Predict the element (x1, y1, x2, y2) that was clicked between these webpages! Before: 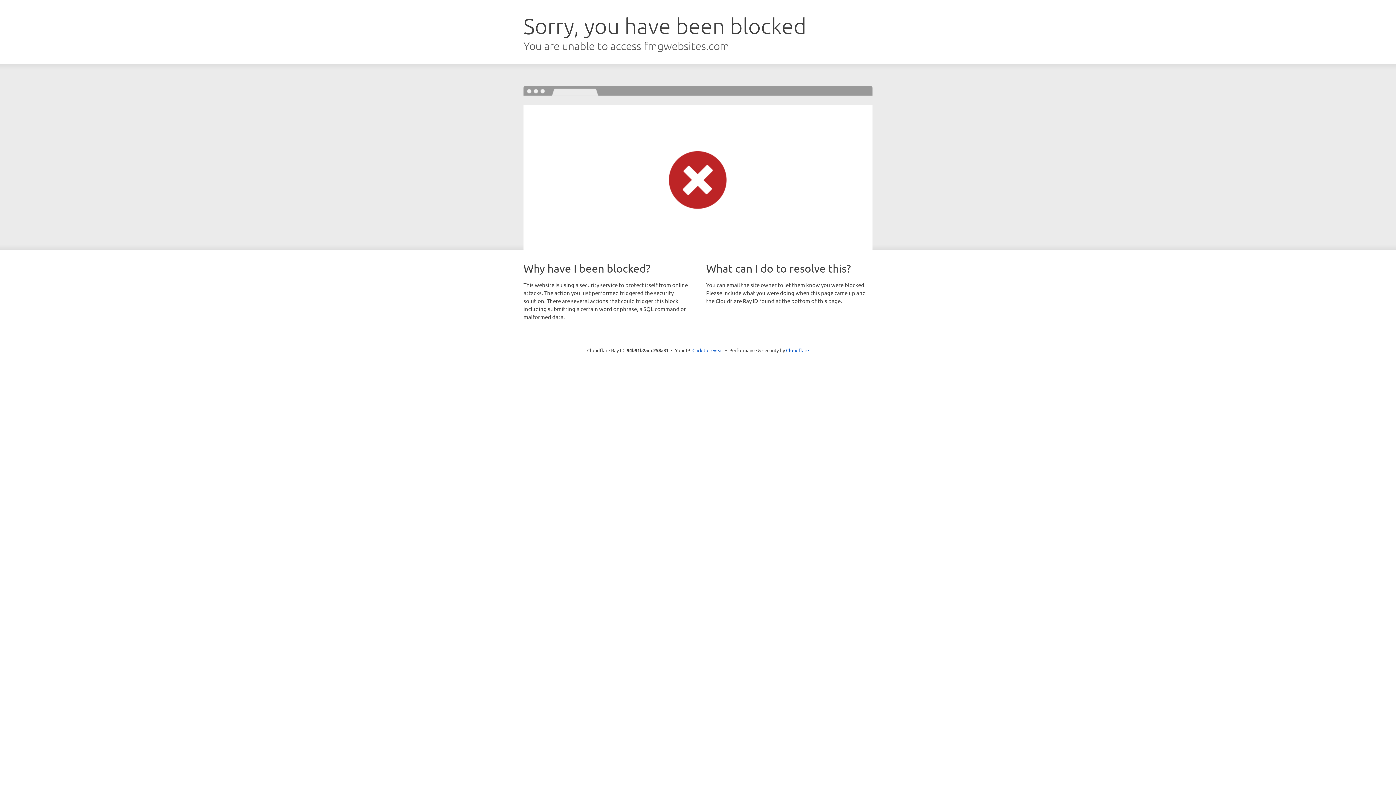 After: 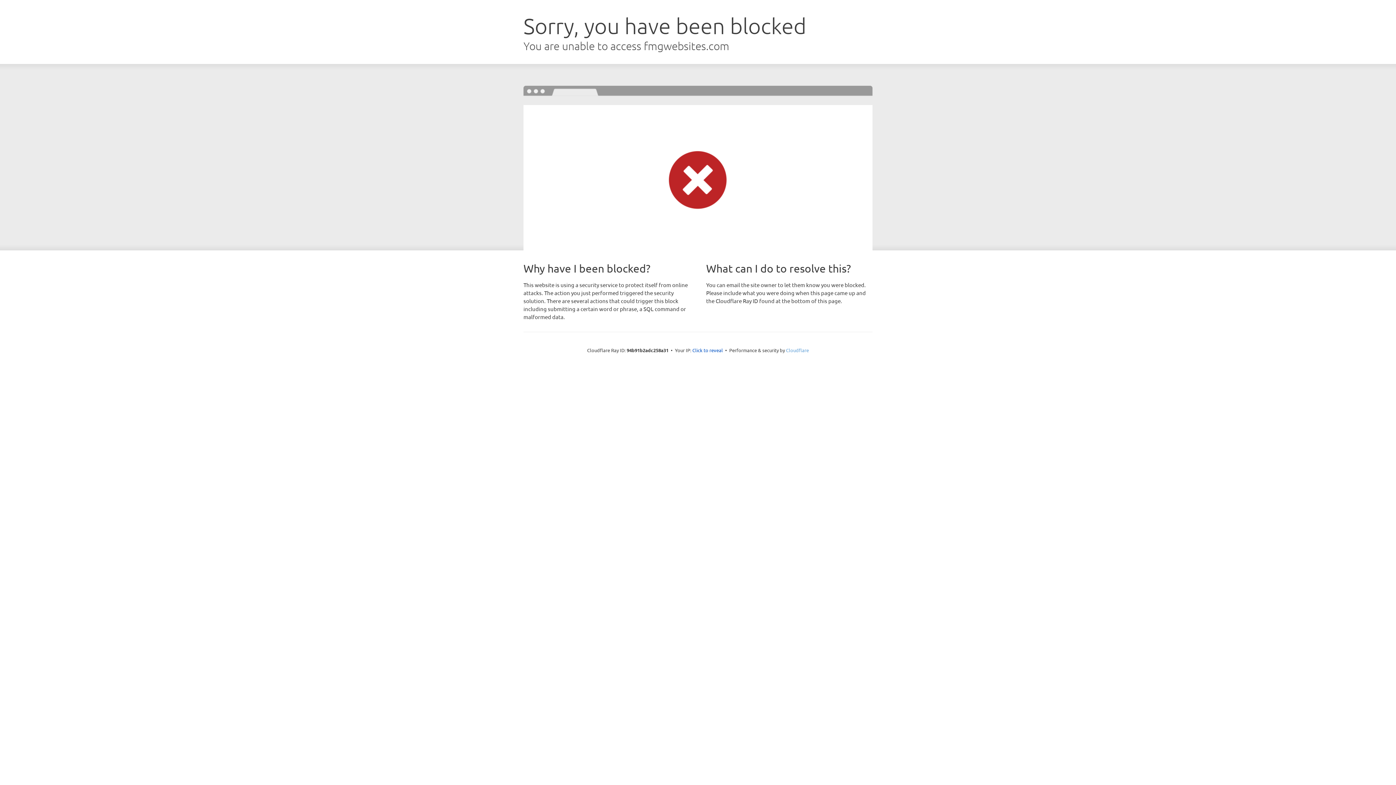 Action: bbox: (786, 347, 809, 353) label: Cloudflare